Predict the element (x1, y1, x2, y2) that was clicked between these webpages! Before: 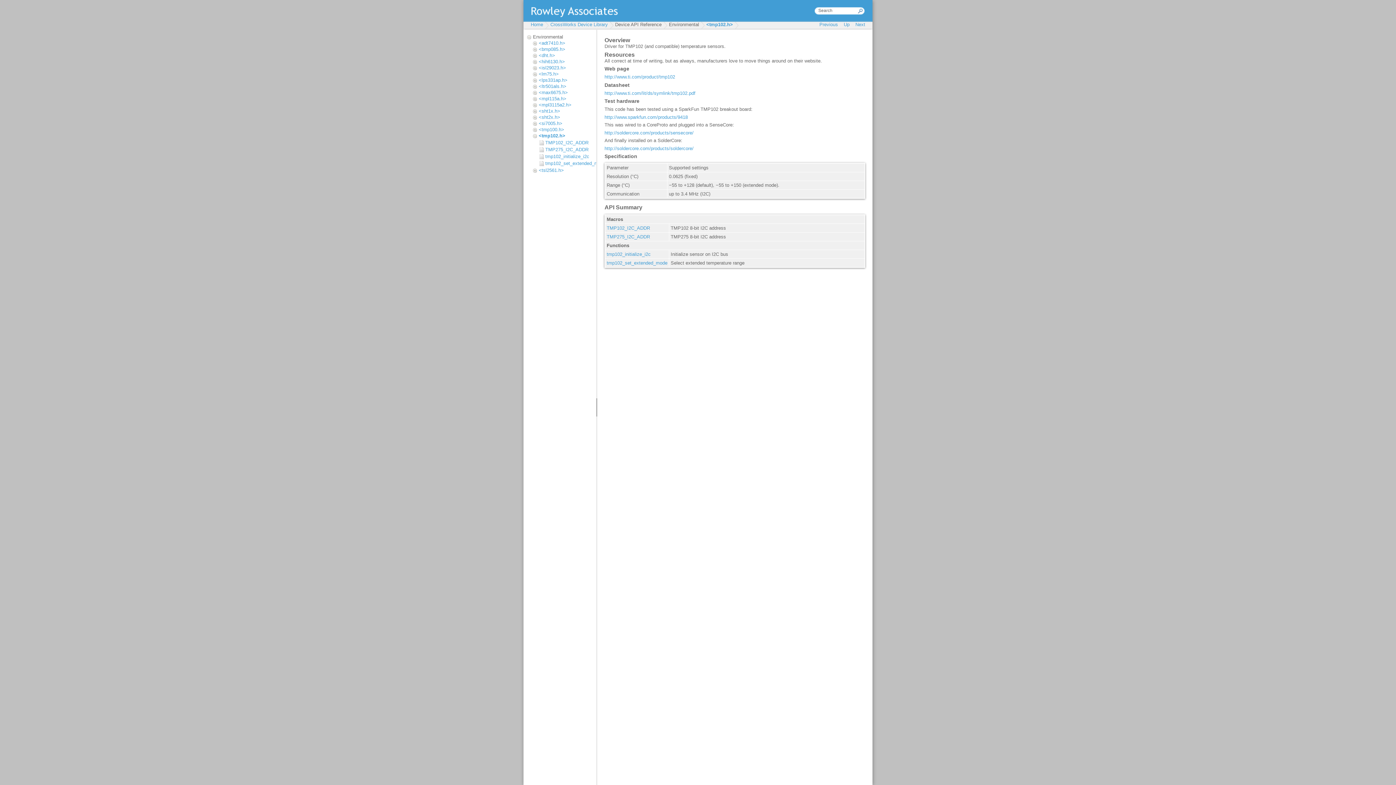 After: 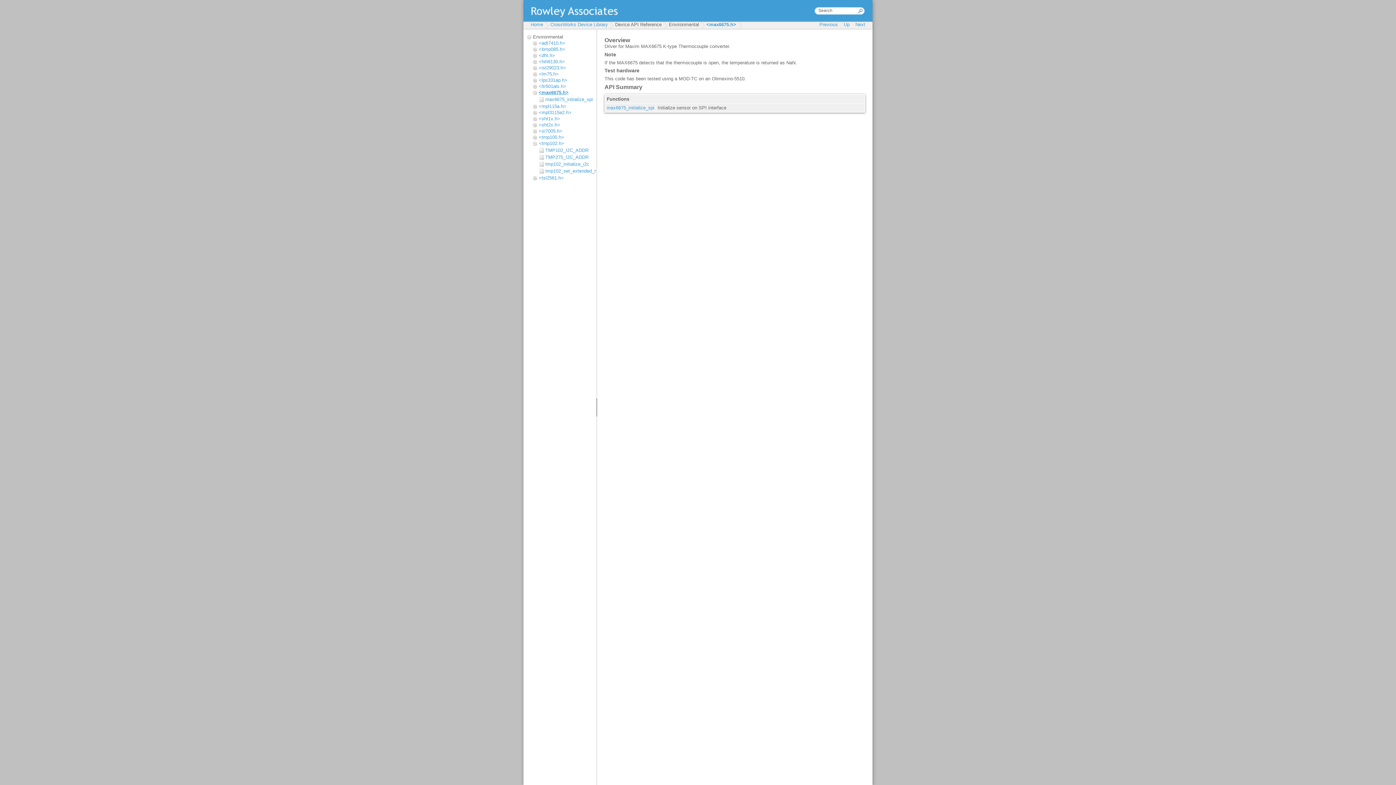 Action: label: <max6675.h> bbox: (538, 89, 568, 95)